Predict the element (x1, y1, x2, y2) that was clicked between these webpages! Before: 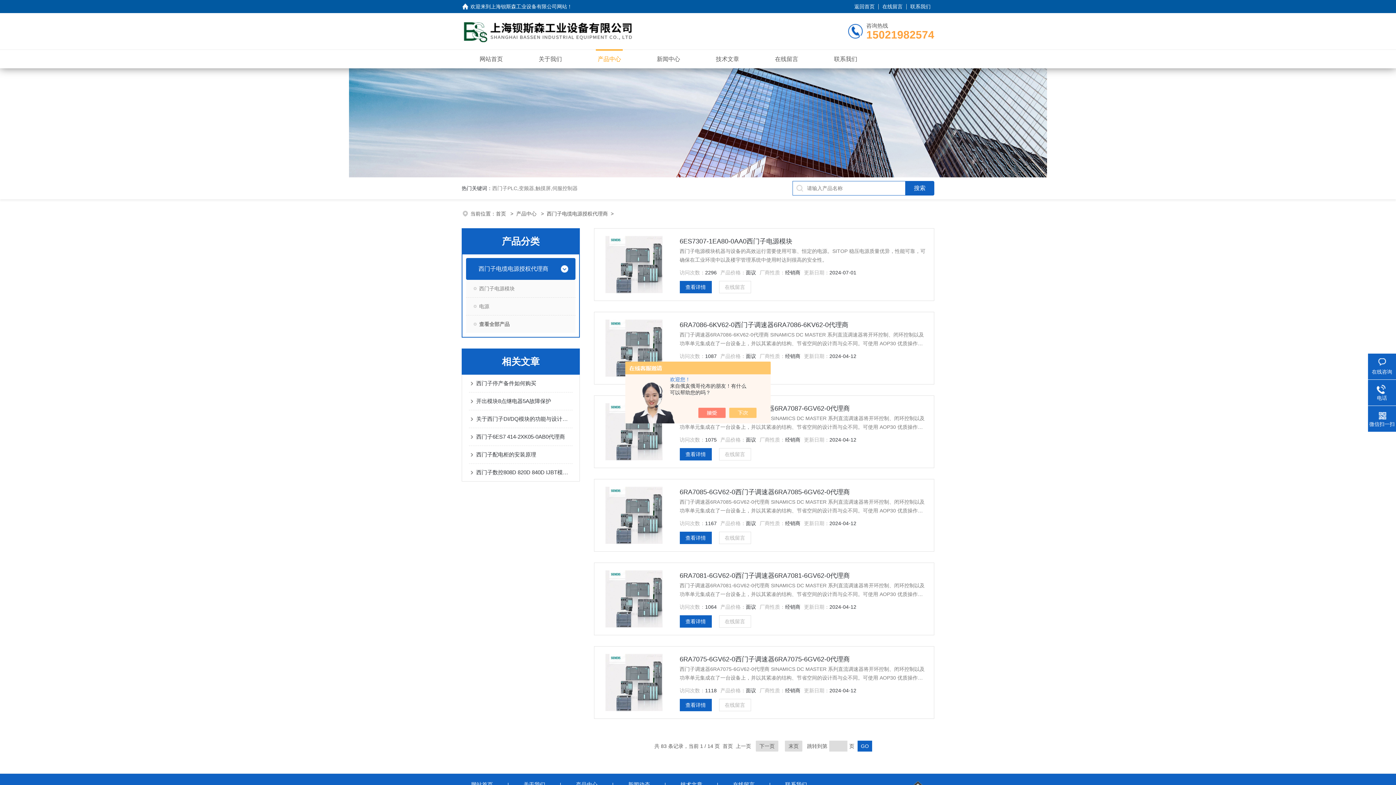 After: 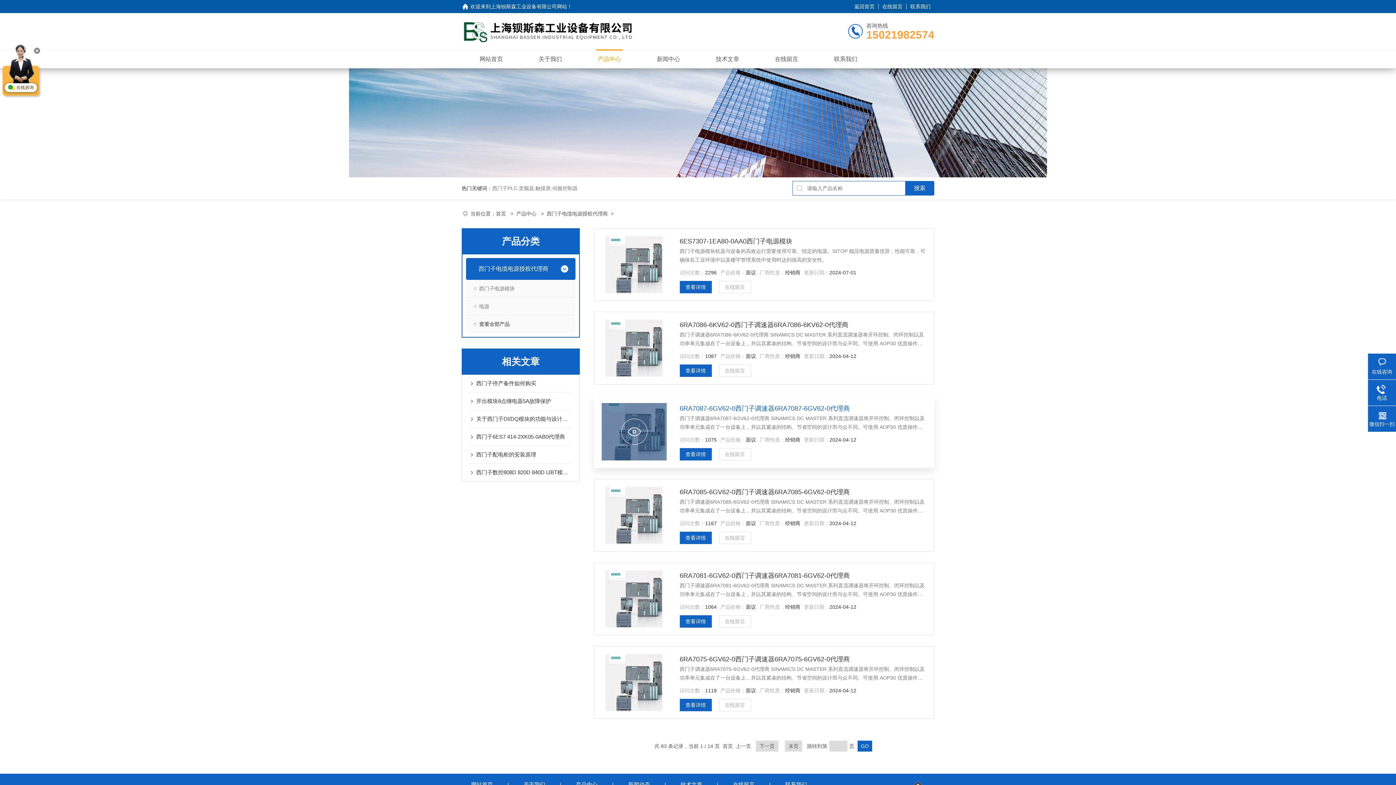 Action: bbox: (736, 408, 764, 418)